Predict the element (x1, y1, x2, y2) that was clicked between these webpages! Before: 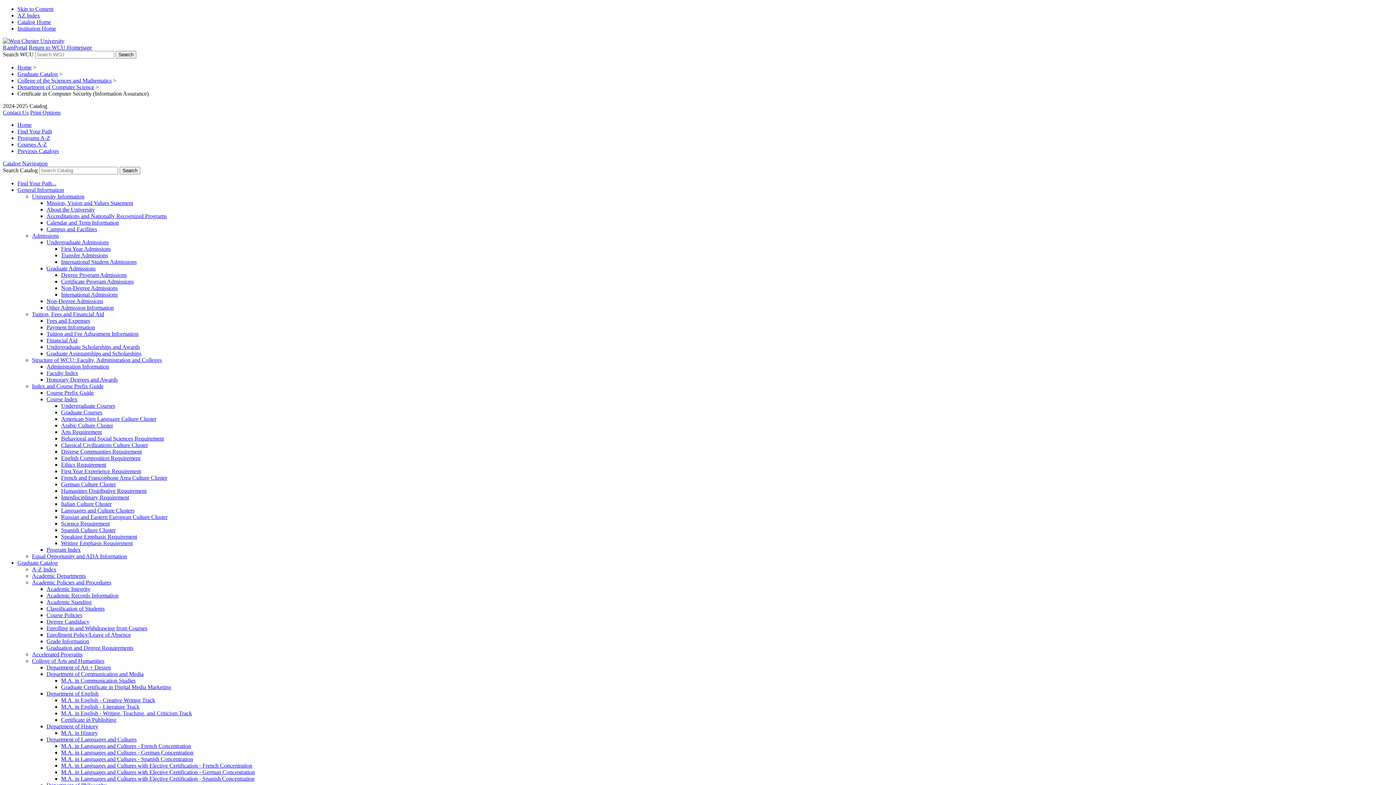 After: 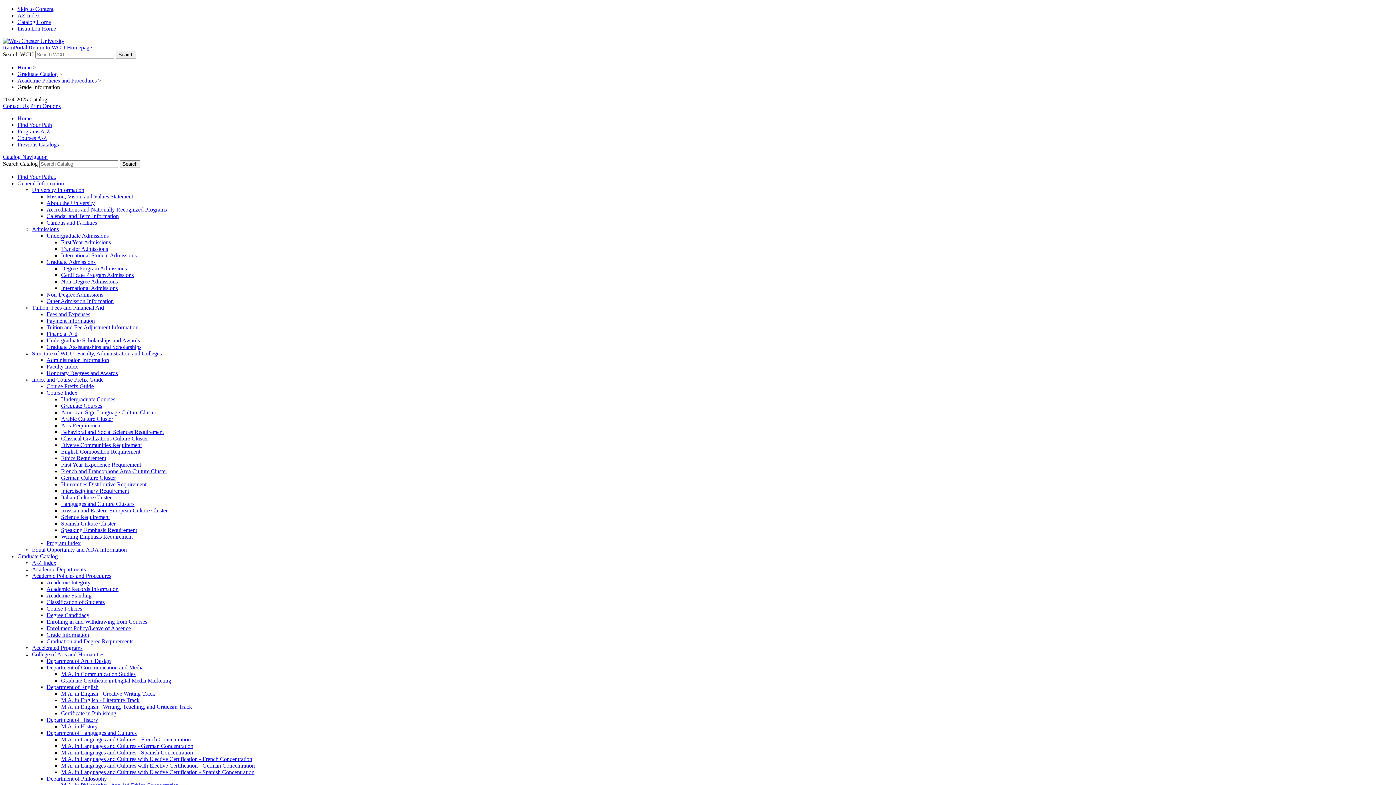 Action: label: Grade Information bbox: (46, 638, 89, 644)